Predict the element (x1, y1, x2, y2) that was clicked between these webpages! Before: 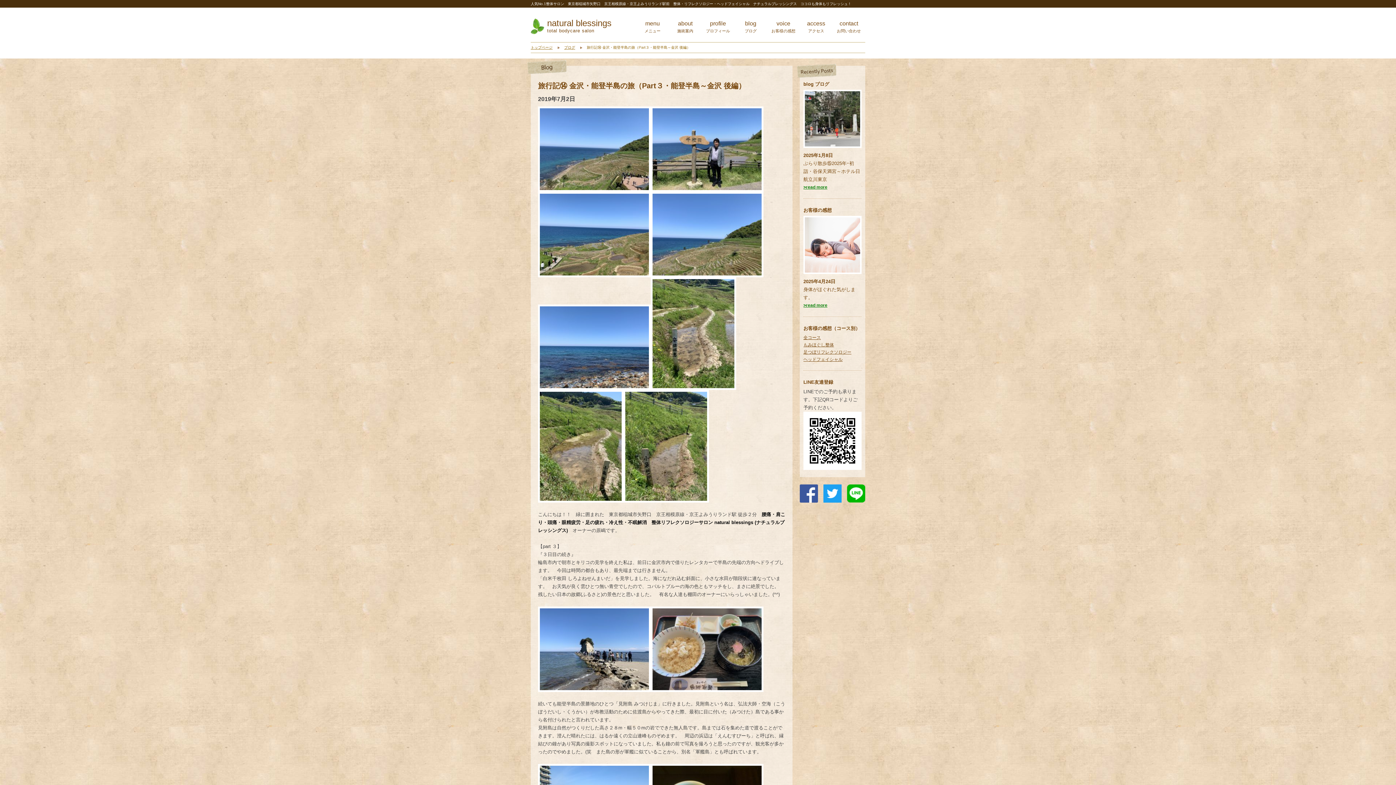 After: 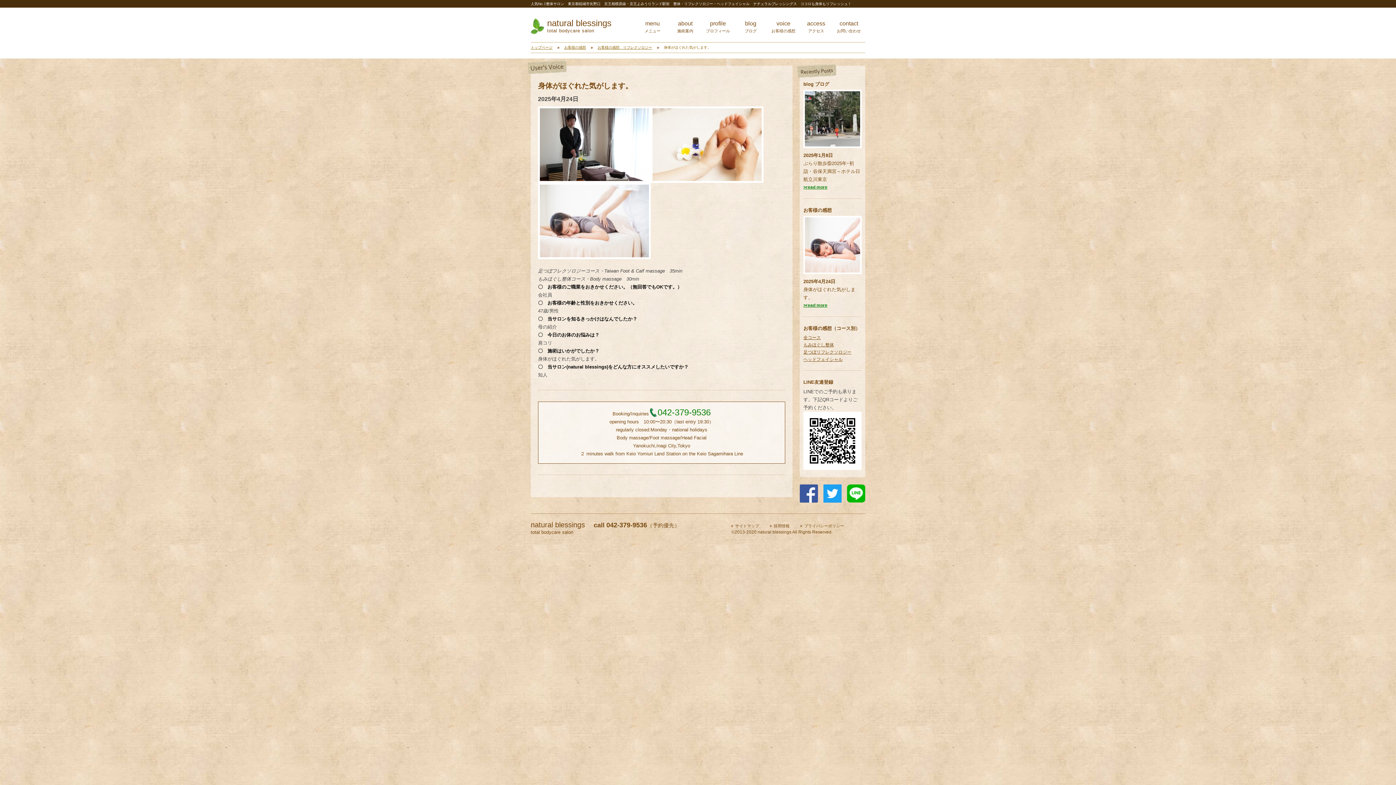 Action: label: 2025年4月24日 bbox: (803, 278, 835, 284)